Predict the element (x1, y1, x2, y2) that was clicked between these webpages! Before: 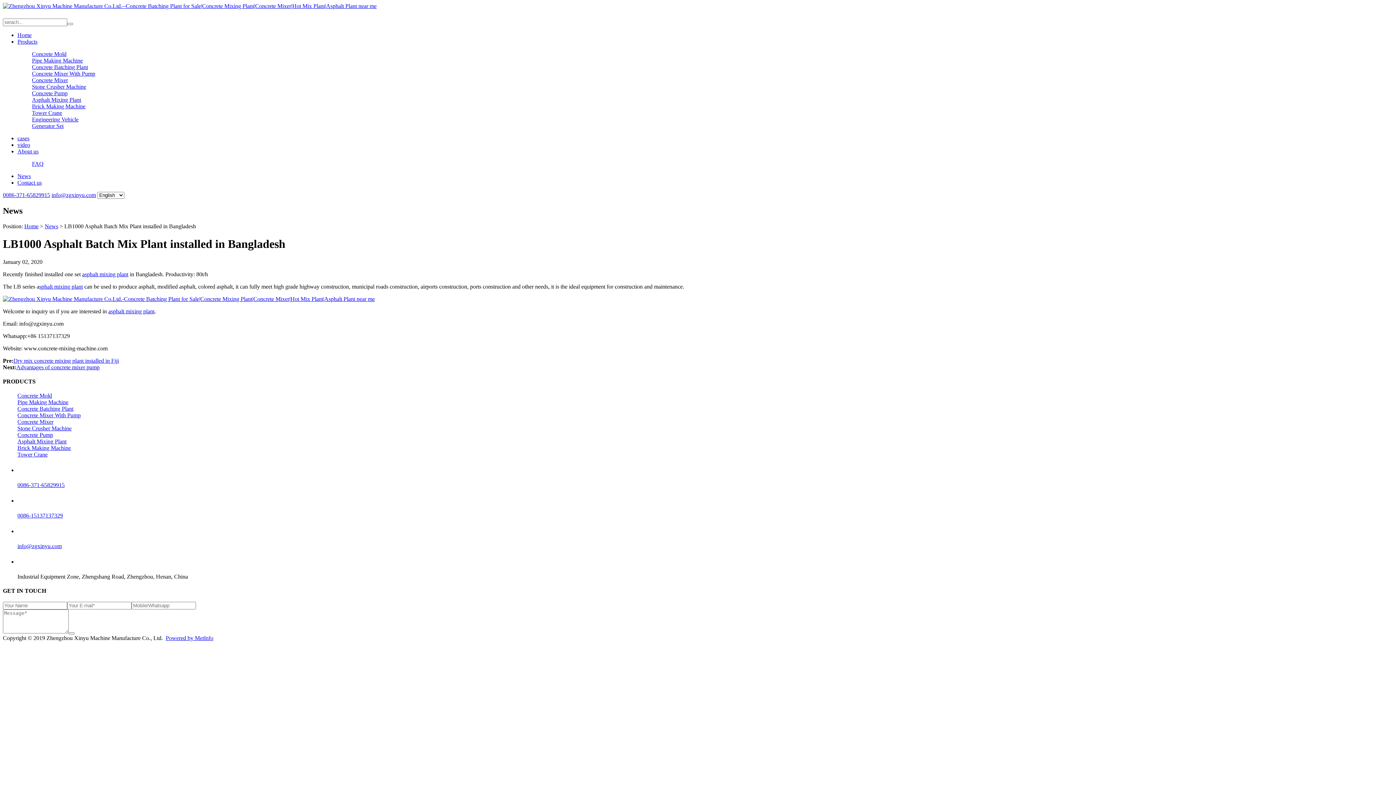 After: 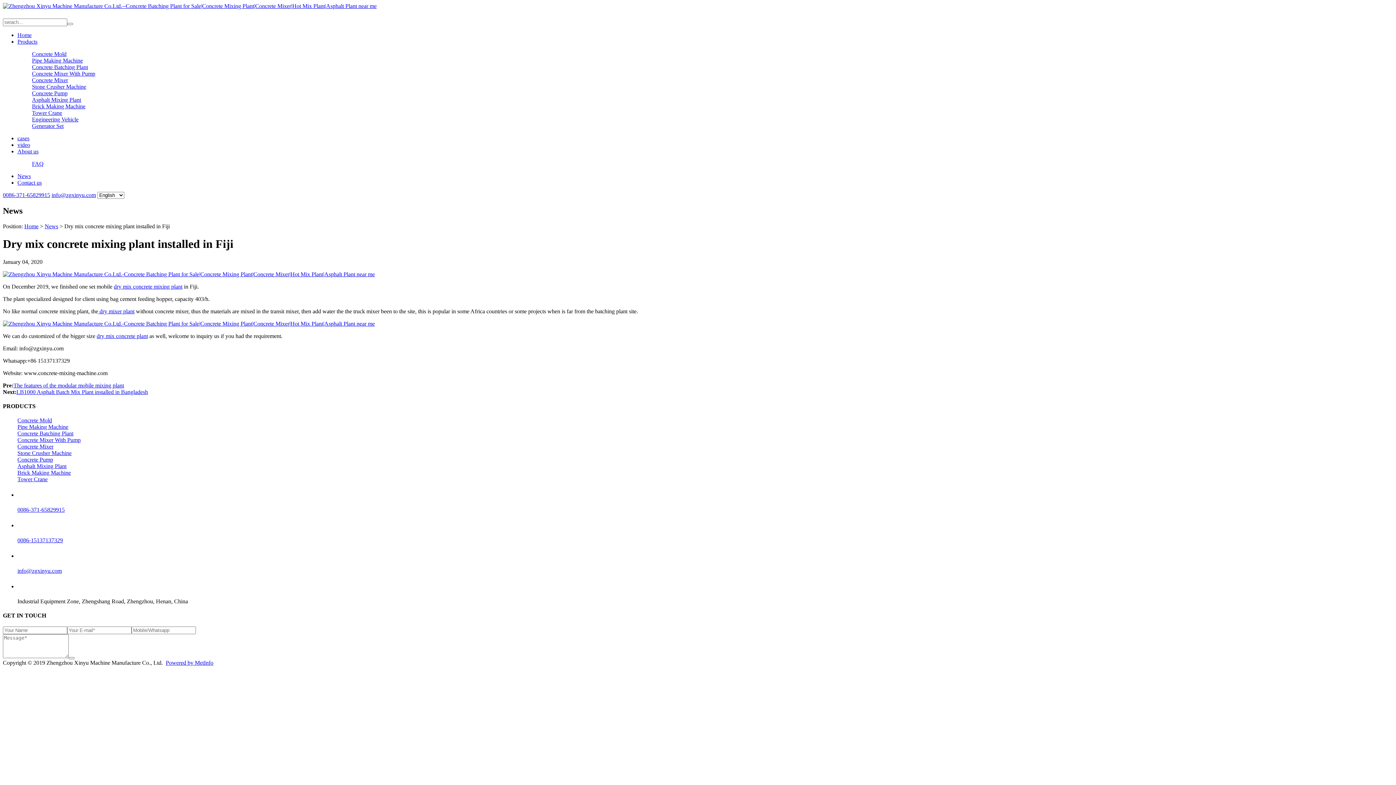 Action: bbox: (13, 357, 118, 363) label: Dry mix concrete mixing plant installed in Fiji